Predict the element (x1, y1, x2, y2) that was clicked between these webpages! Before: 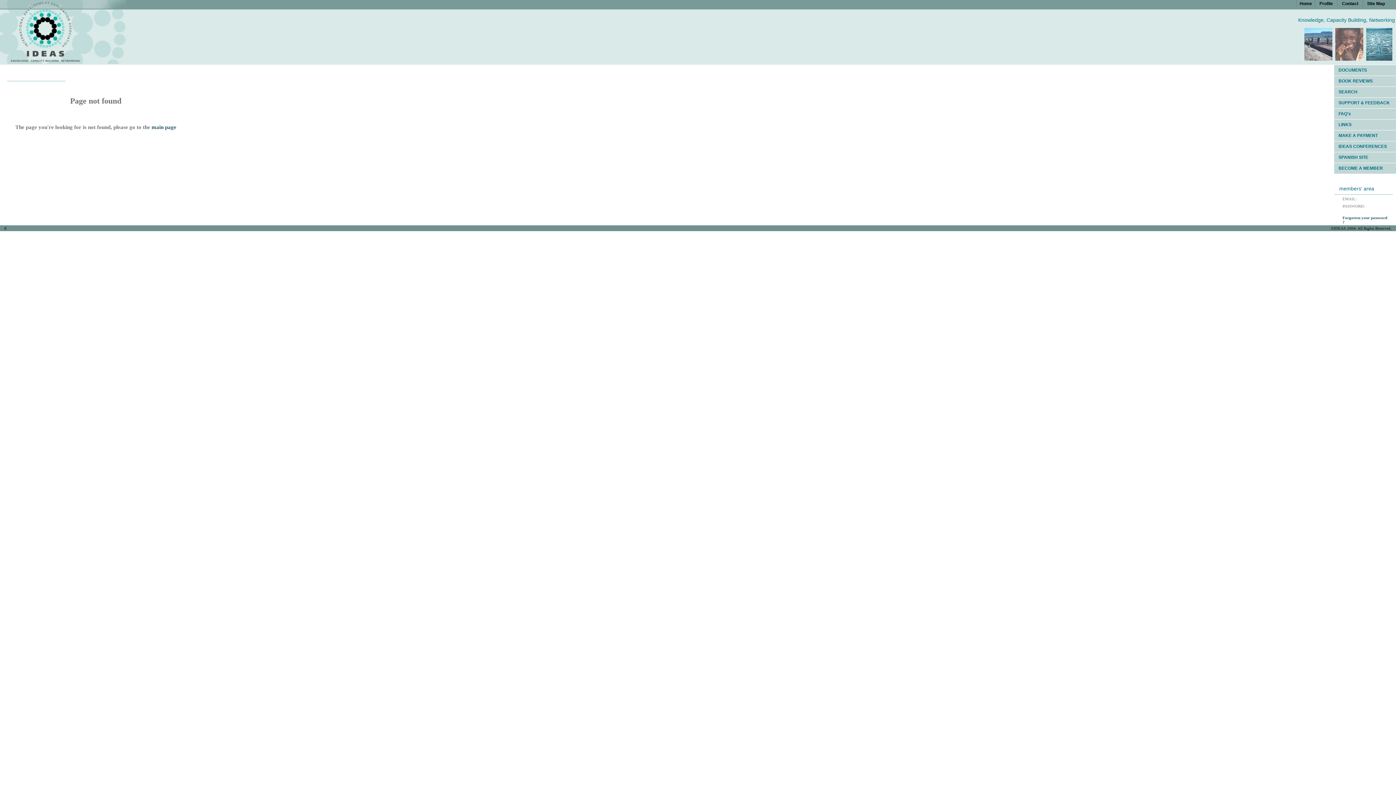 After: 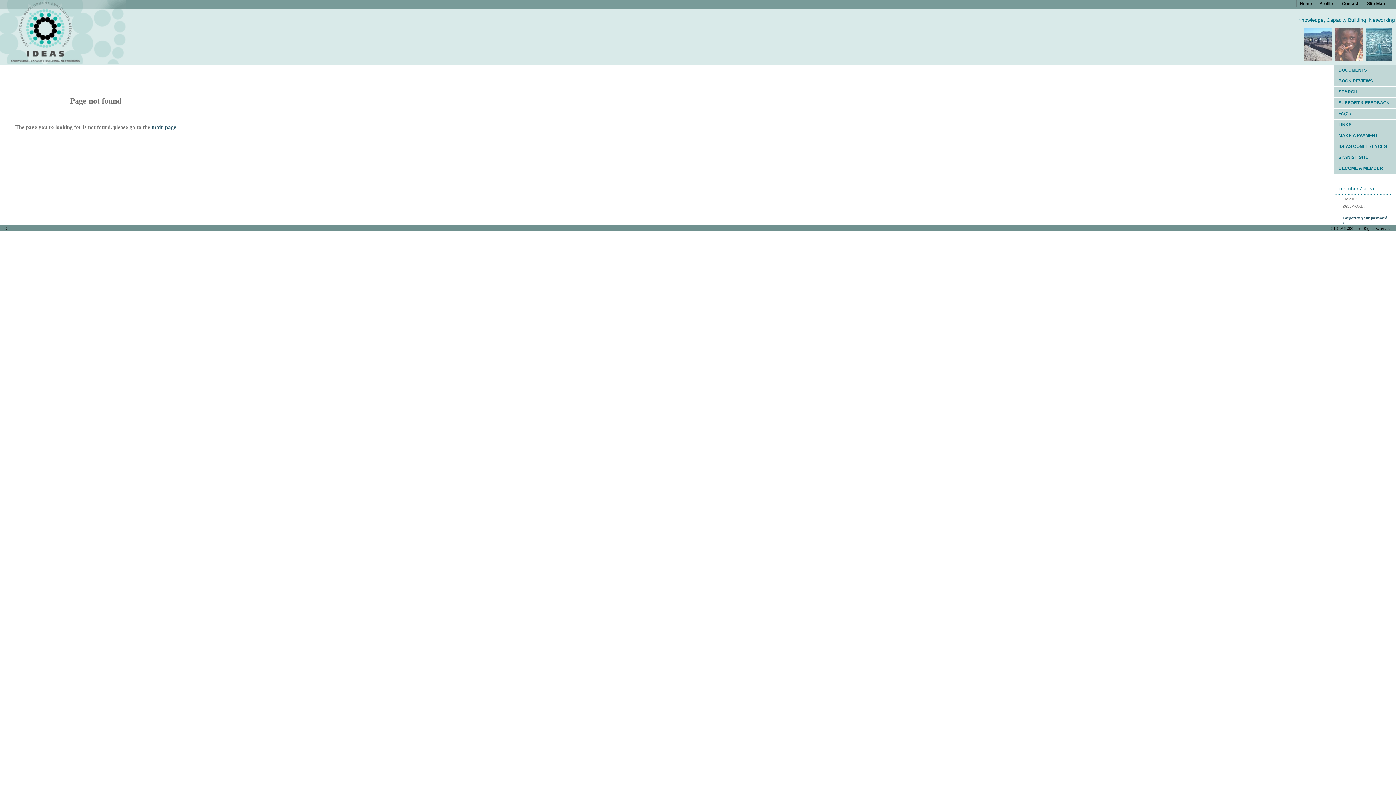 Action: bbox: (7, 76, 65, 82) label: 
........................................